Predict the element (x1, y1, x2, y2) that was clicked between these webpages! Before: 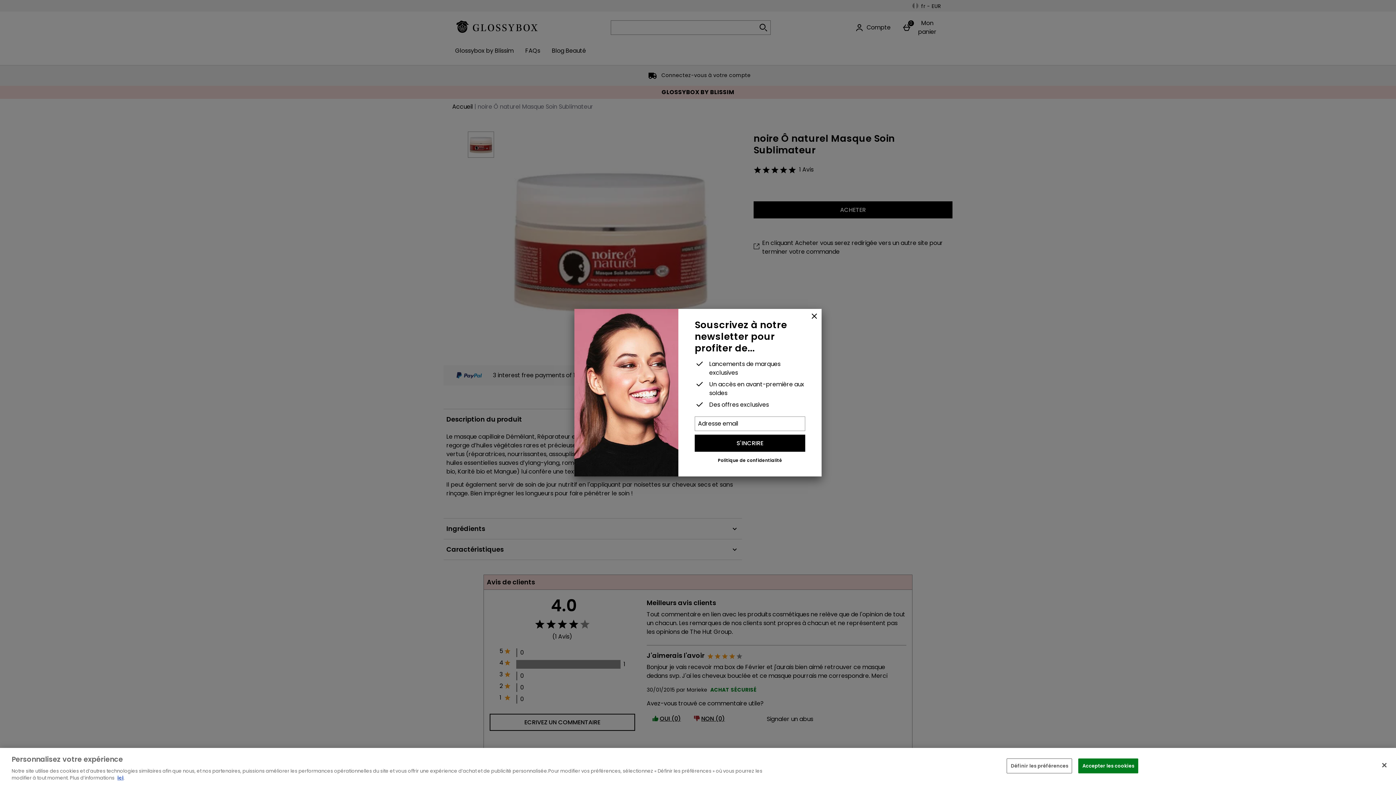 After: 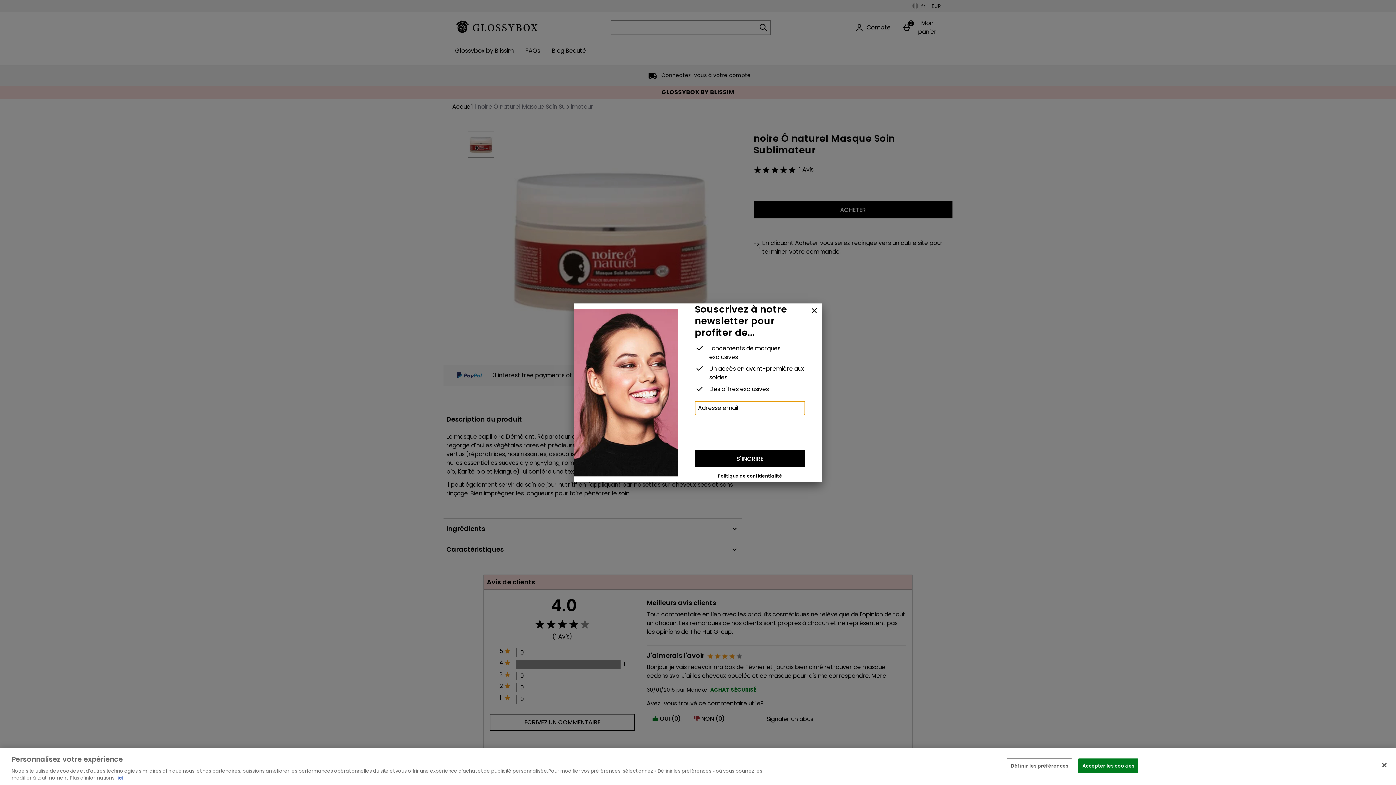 Action: bbox: (694, 434, 805, 451) label: S'INCRIRE